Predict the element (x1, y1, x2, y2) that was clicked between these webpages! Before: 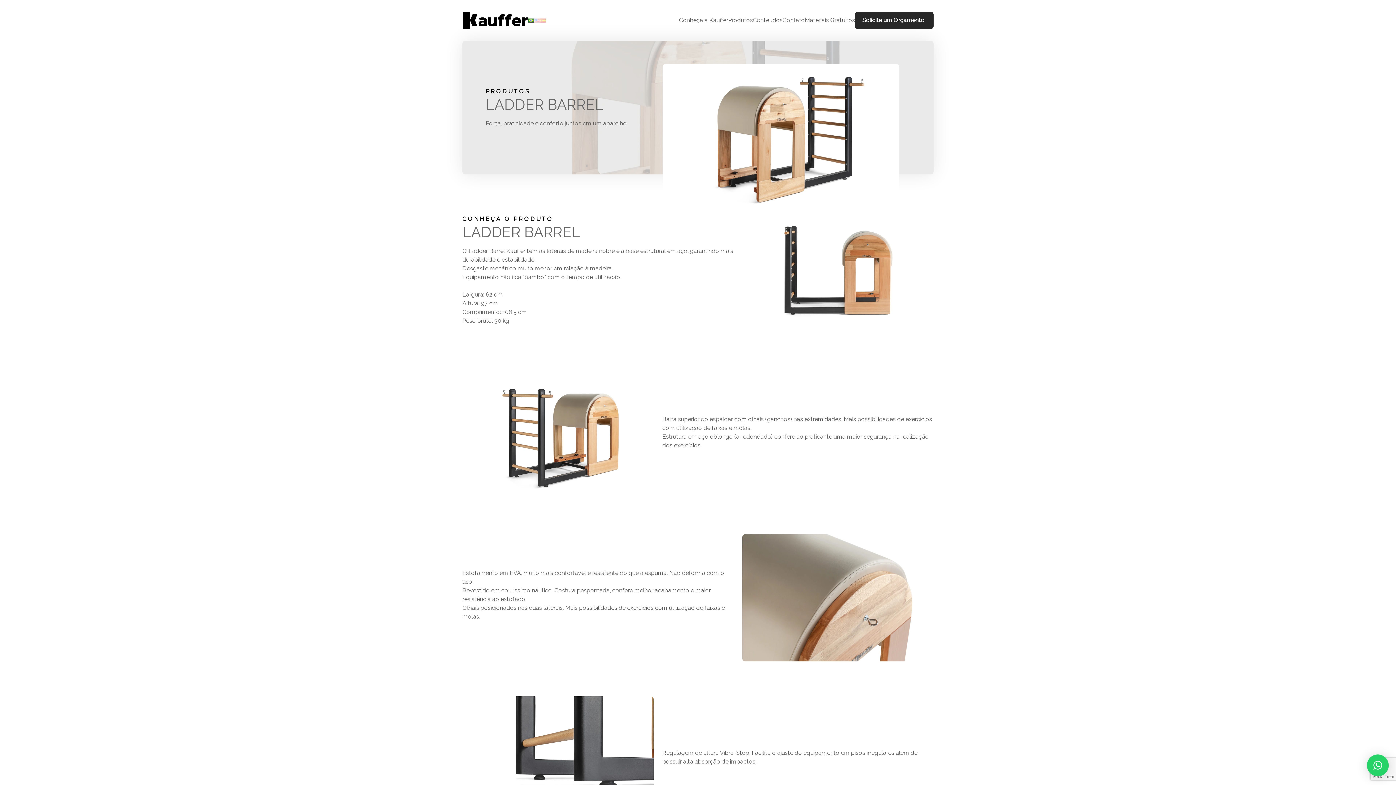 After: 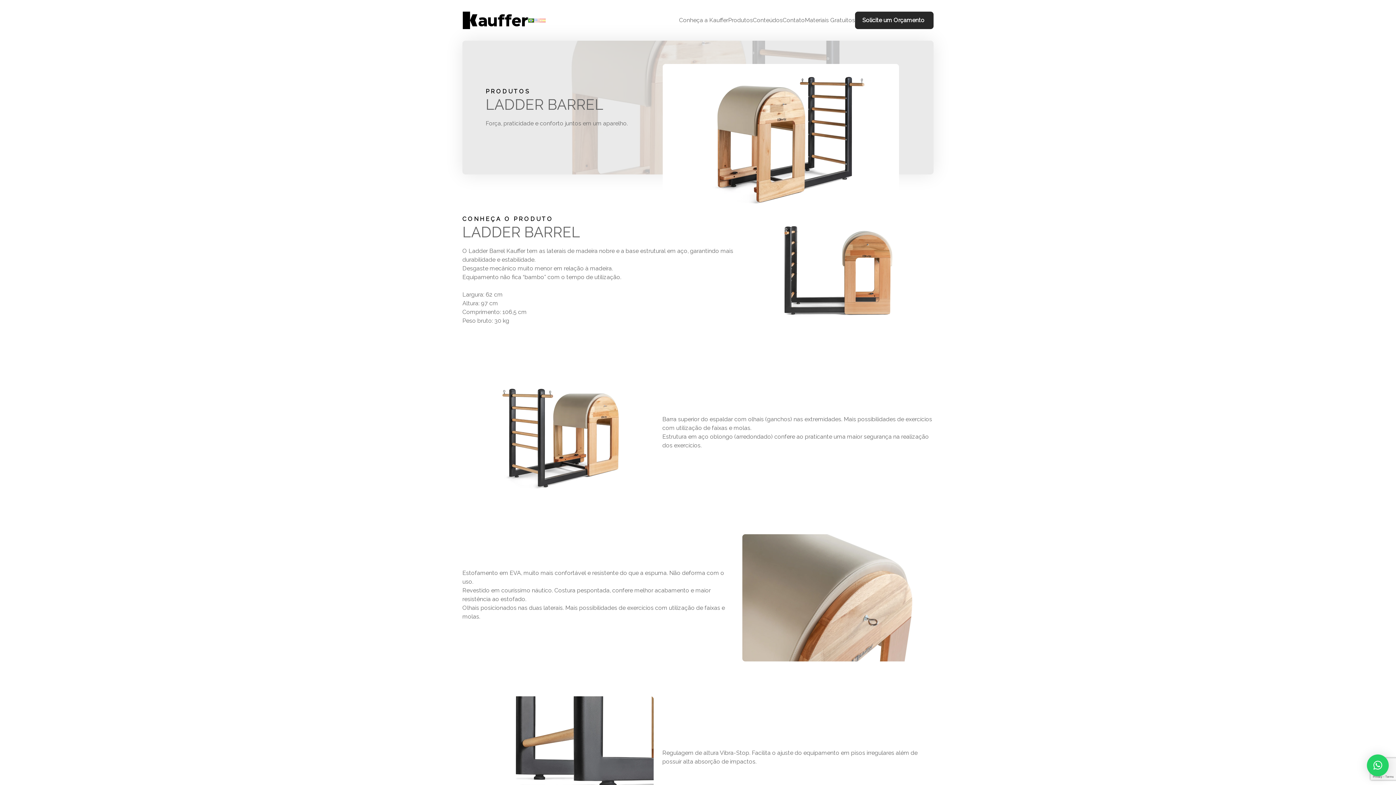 Action: bbox: (528, 16, 534, 23)